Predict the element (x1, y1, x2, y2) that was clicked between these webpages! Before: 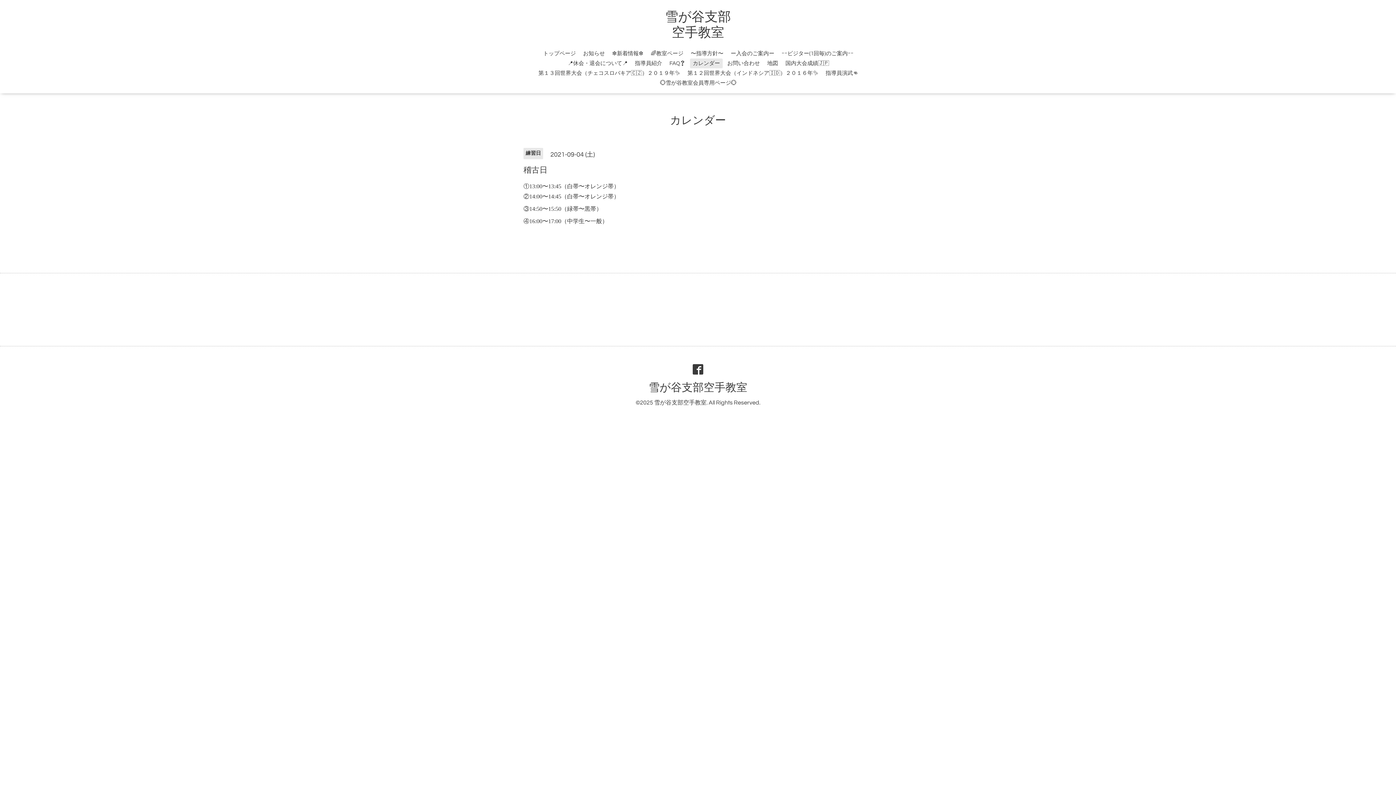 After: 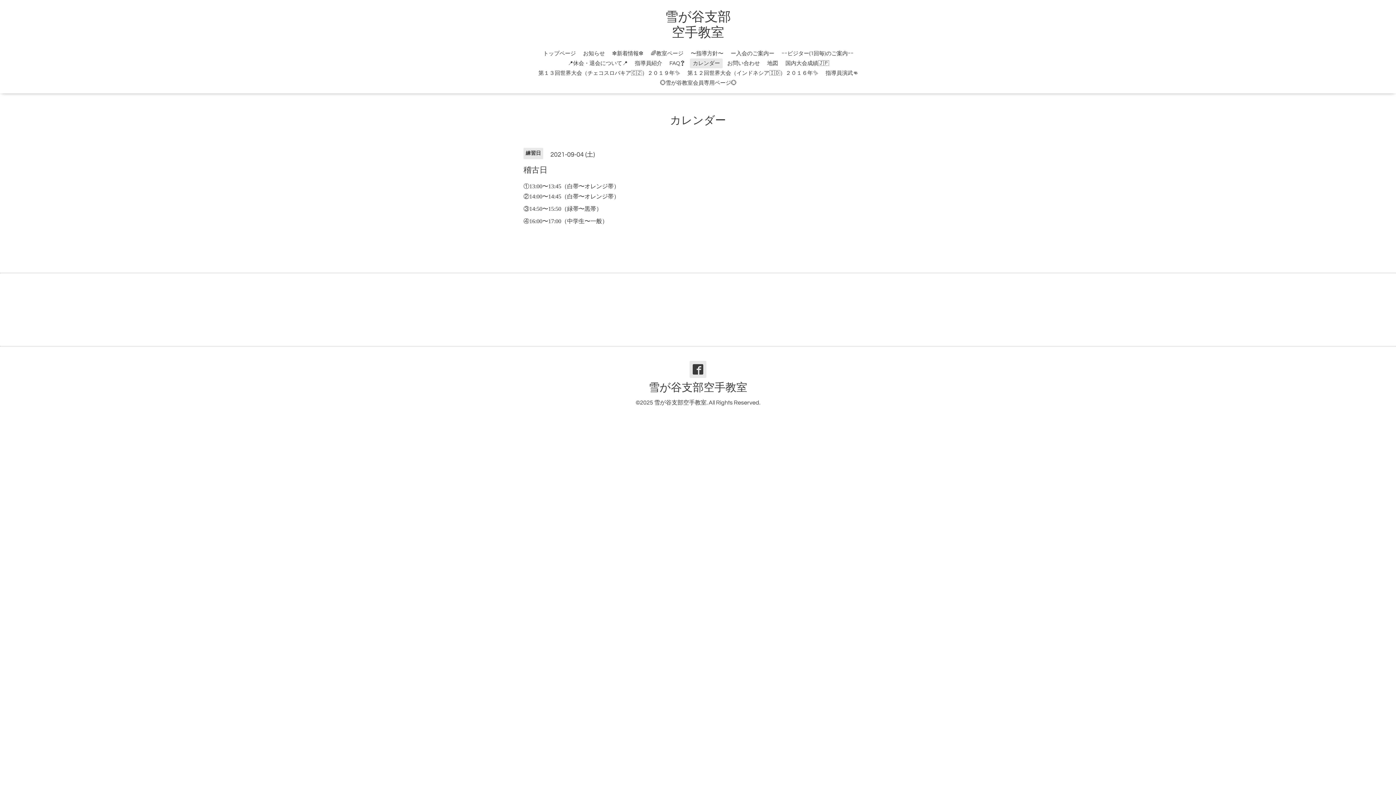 Action: bbox: (689, 361, 706, 378)